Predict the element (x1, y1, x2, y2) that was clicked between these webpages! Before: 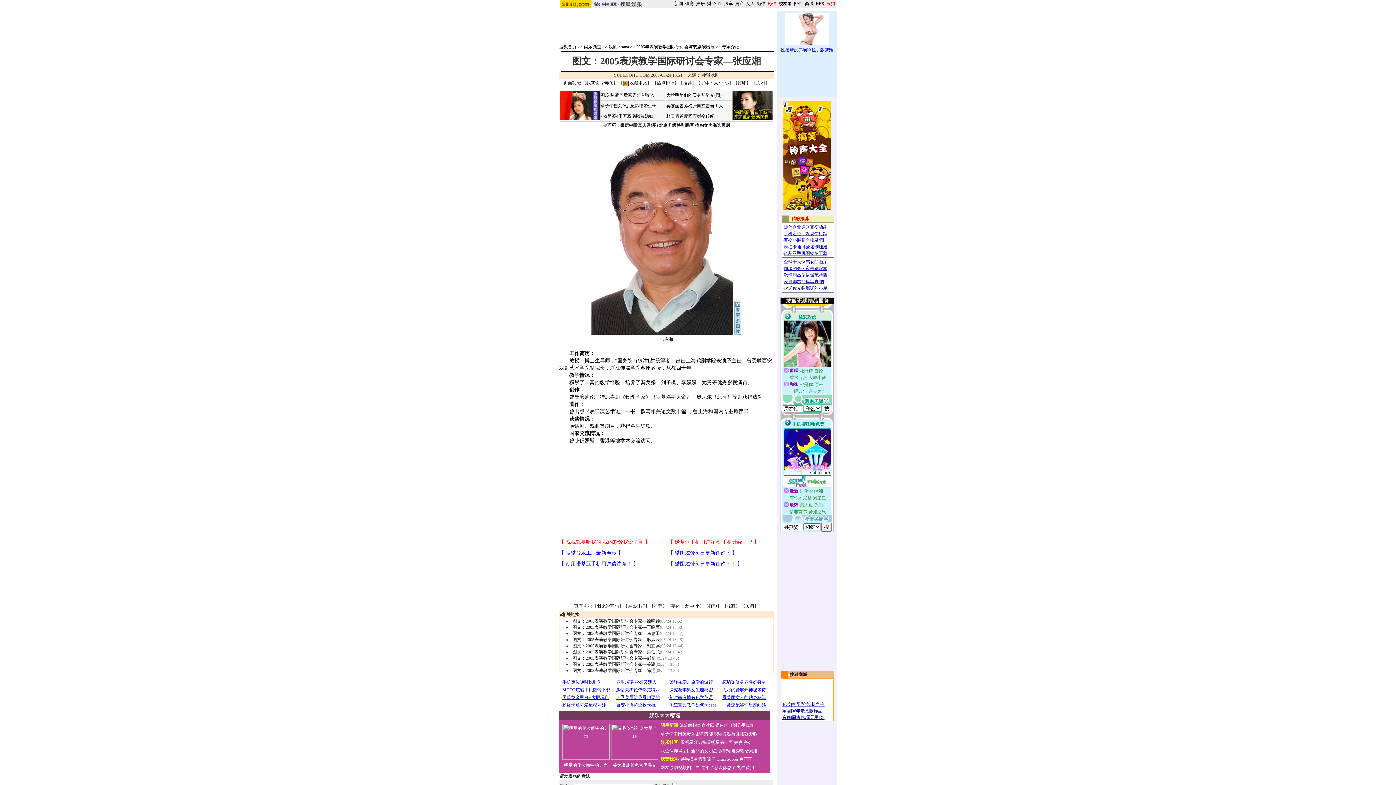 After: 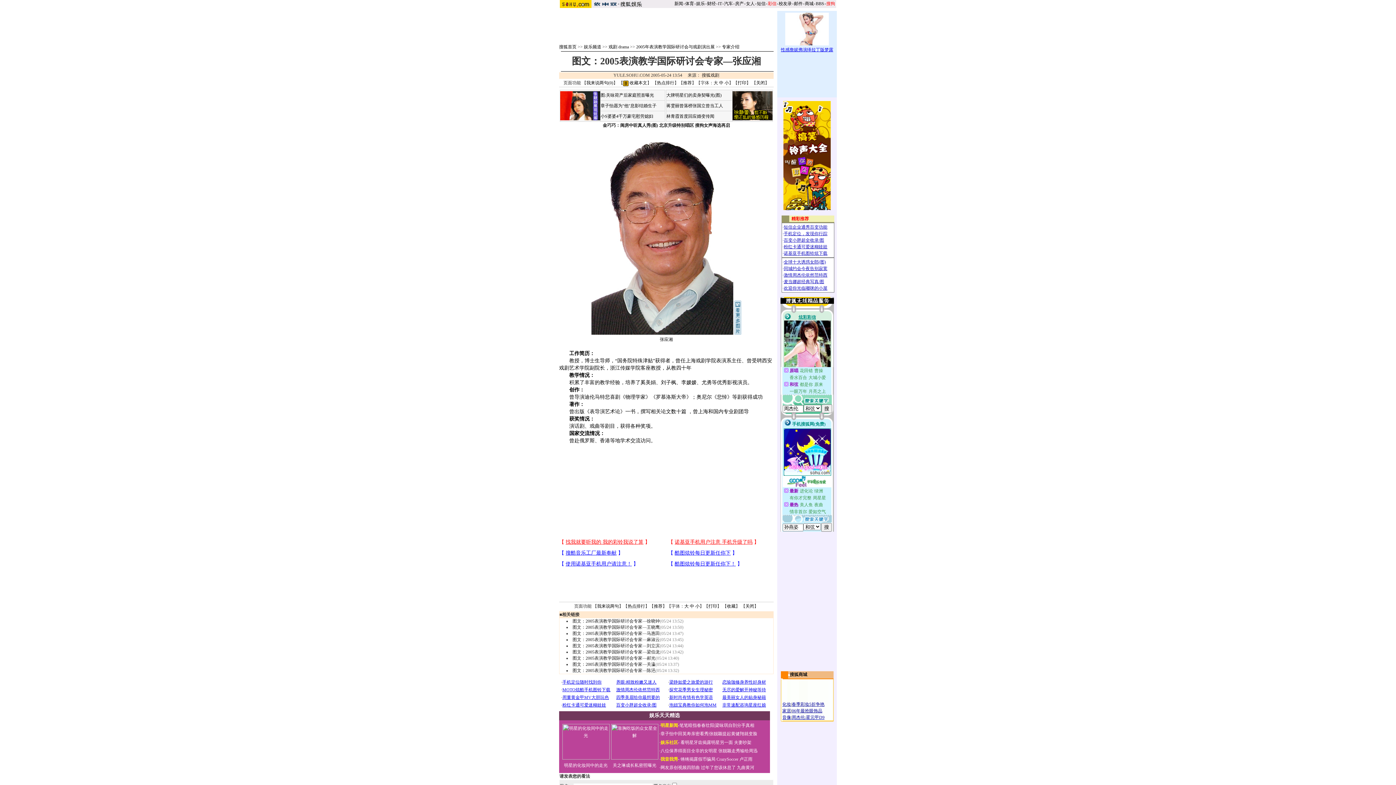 Action: bbox: (560, 116, 600, 121)